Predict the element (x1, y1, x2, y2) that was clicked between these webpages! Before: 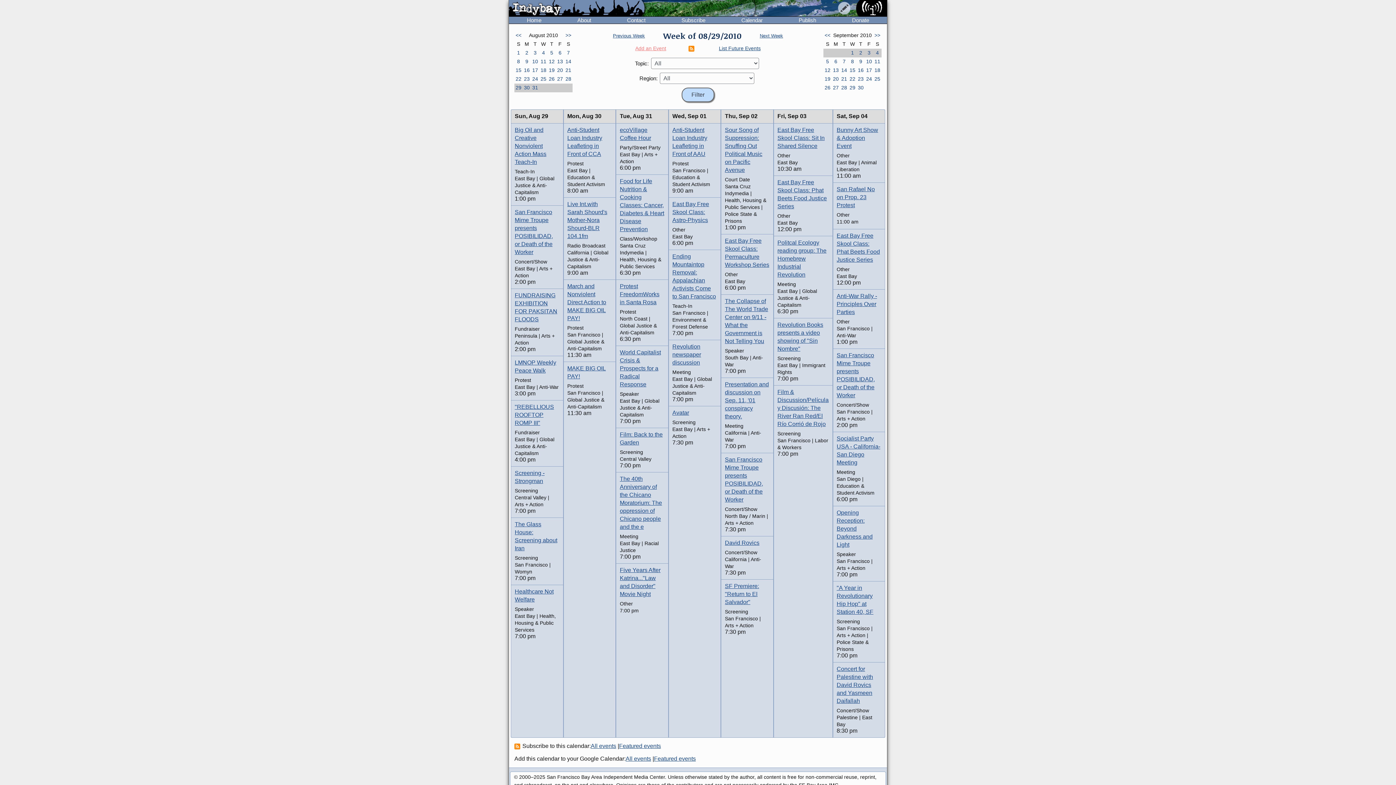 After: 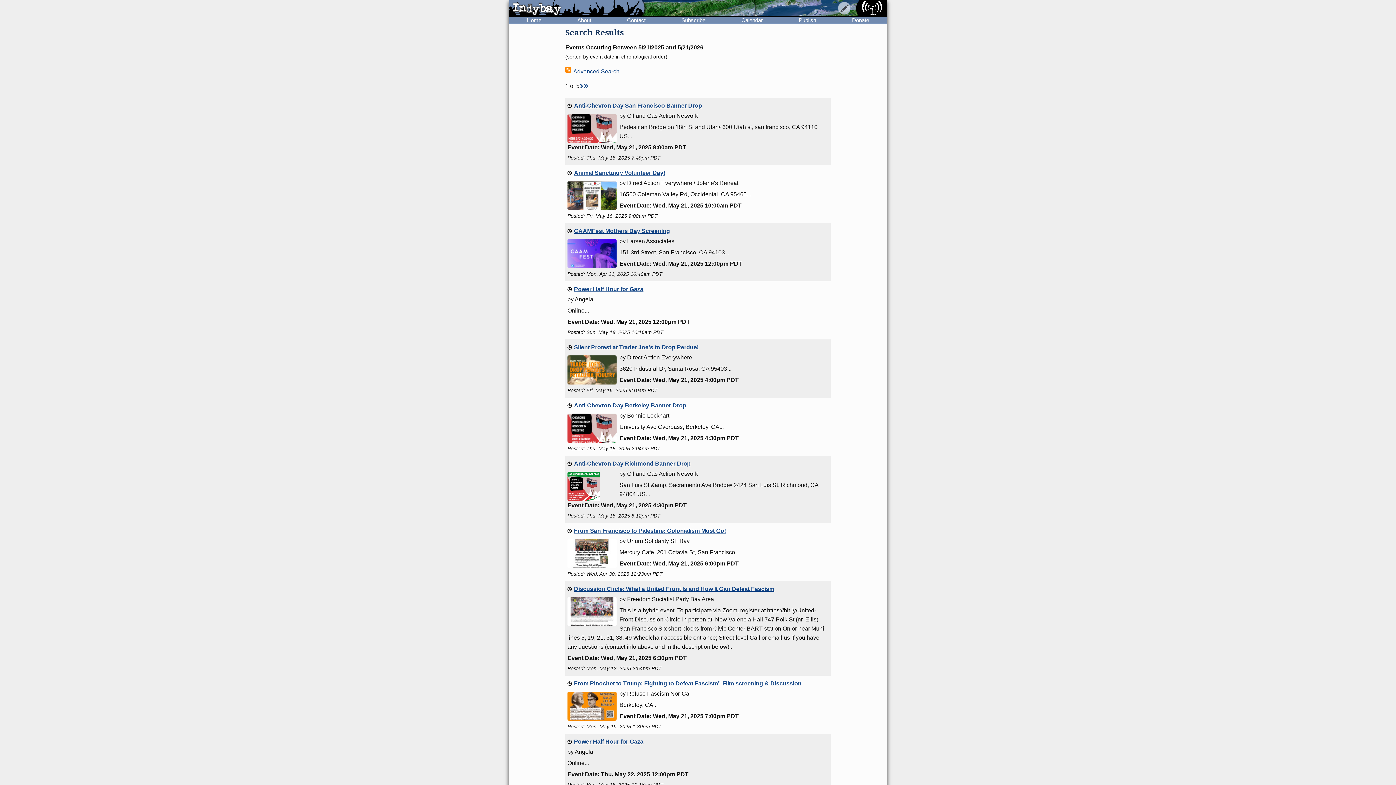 Action: bbox: (719, 45, 760, 51) label: List Future Events